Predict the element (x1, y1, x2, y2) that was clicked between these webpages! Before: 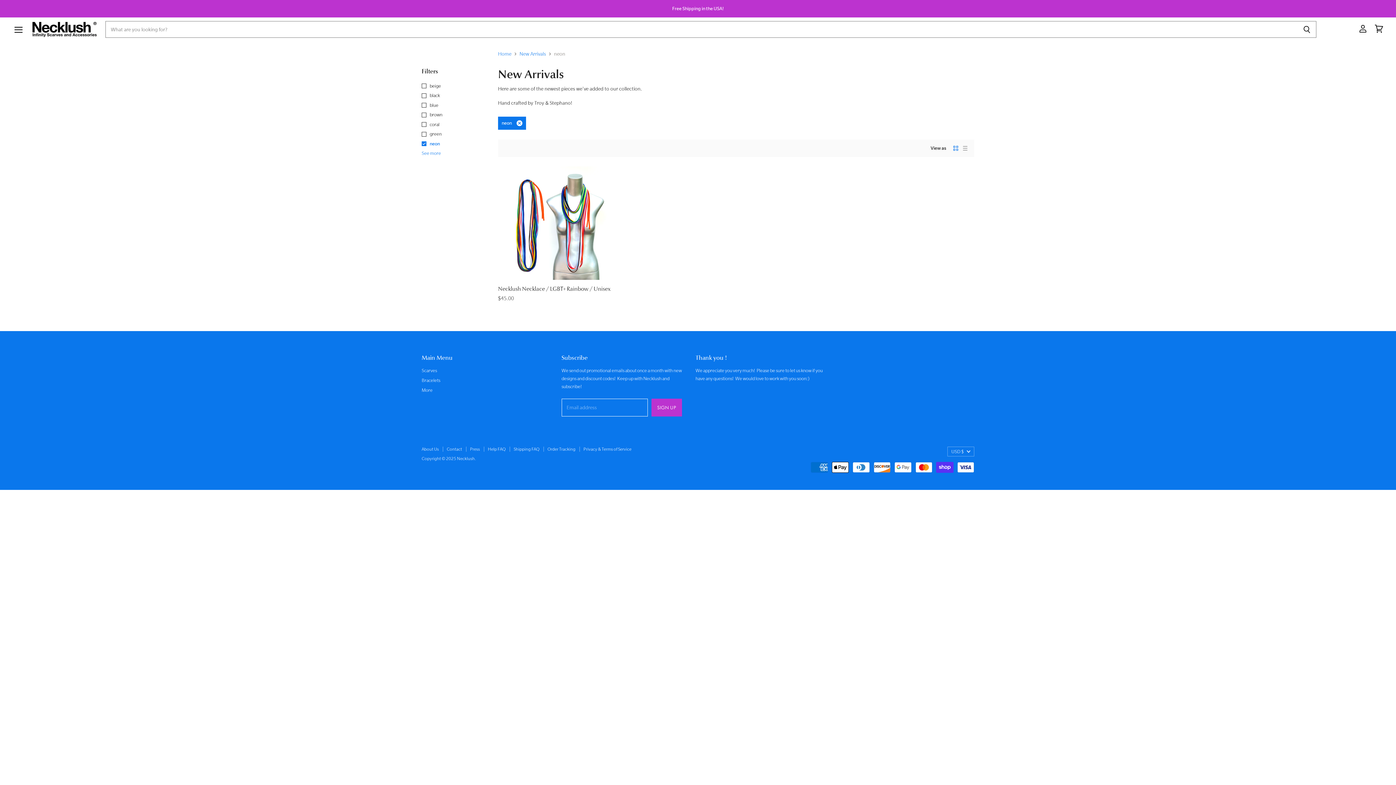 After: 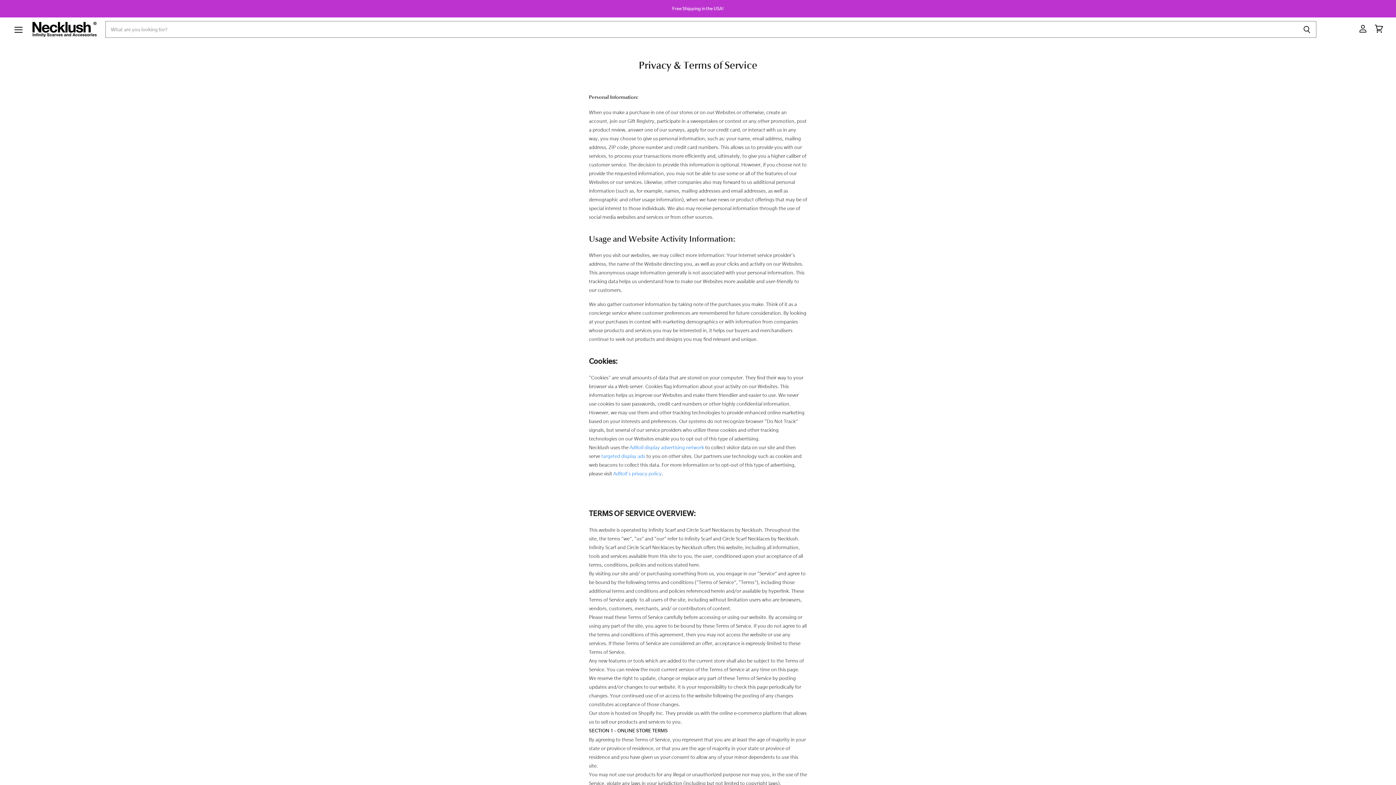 Action: bbox: (583, 446, 631, 451) label: Privacy & Terms of Service